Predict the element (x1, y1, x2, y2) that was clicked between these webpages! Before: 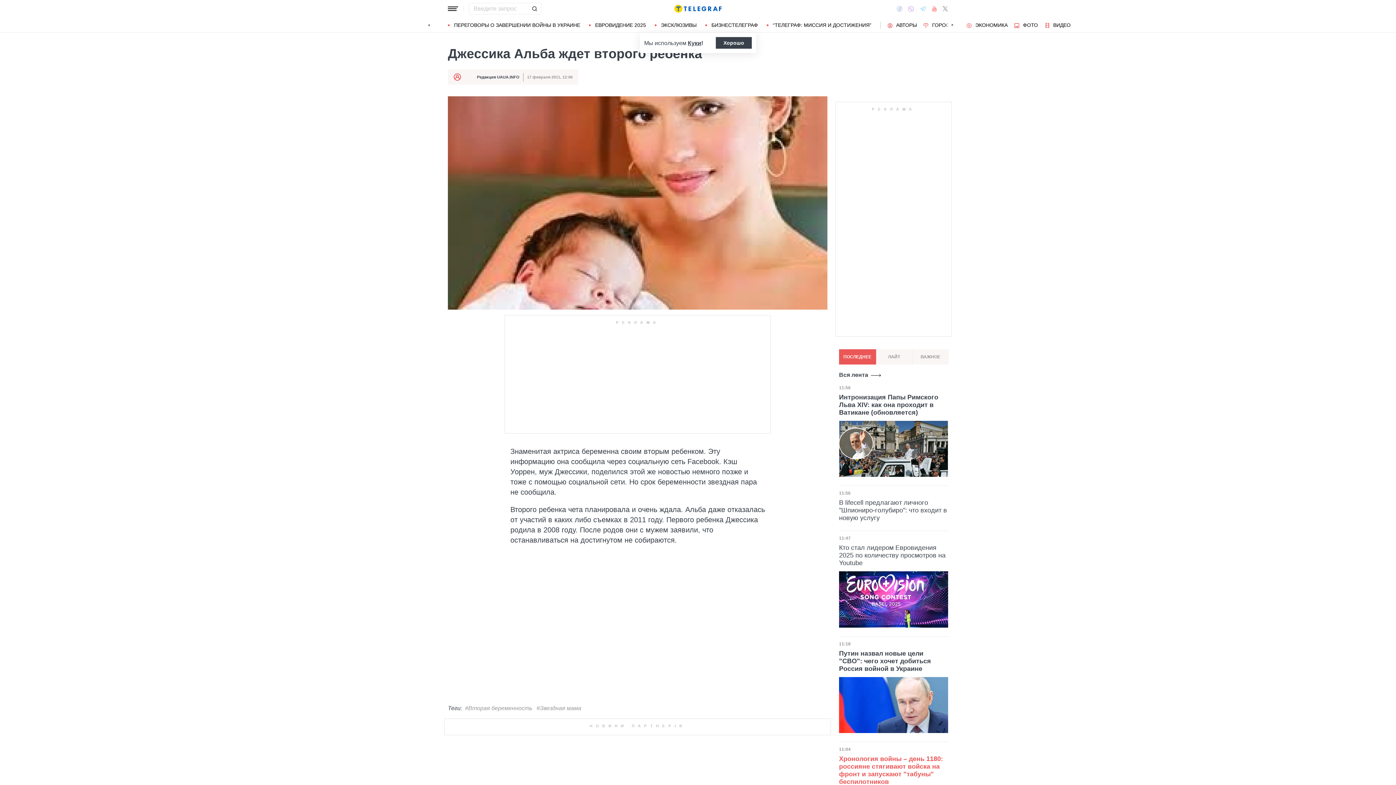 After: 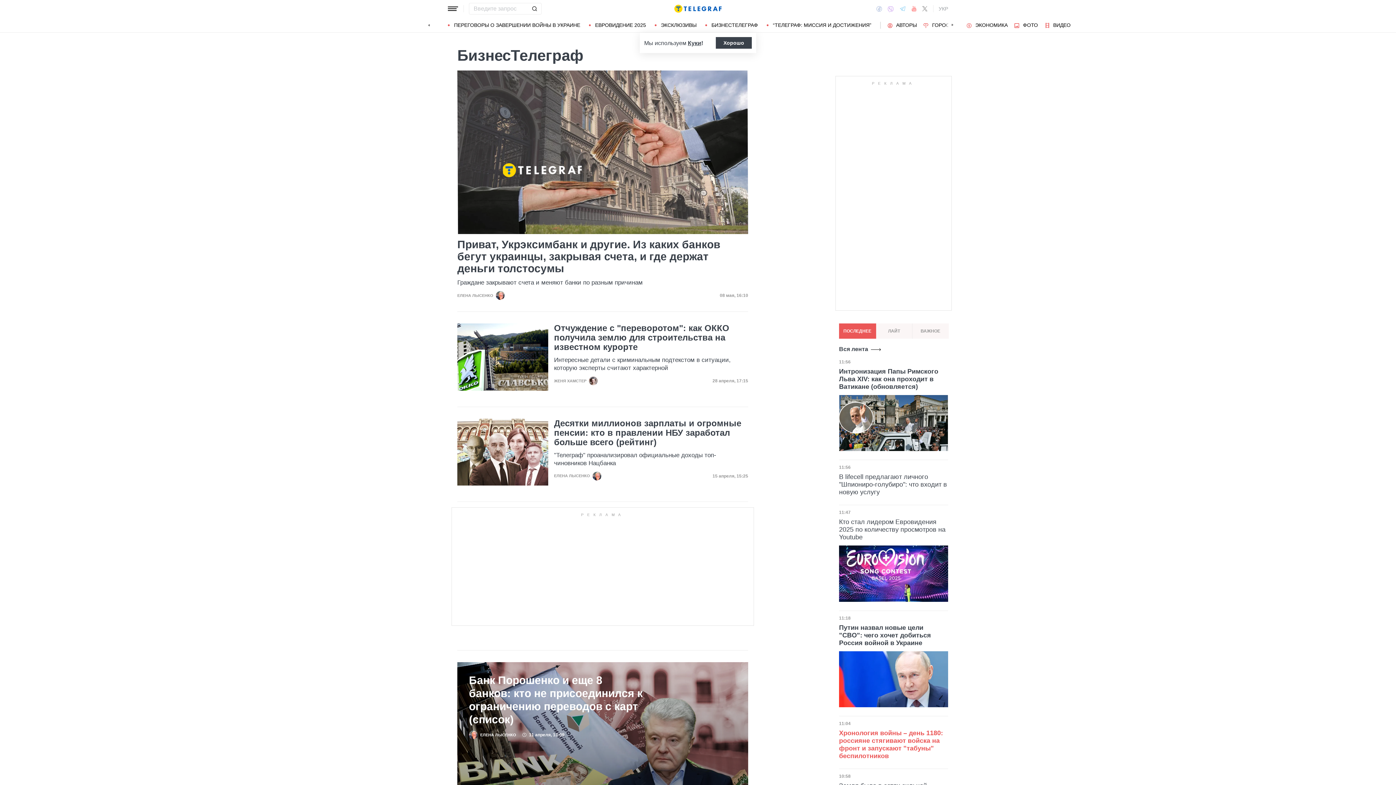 Action: bbox: (705, 22, 758, 27) label: БИЗНЕСТЕЛЕГРАФ